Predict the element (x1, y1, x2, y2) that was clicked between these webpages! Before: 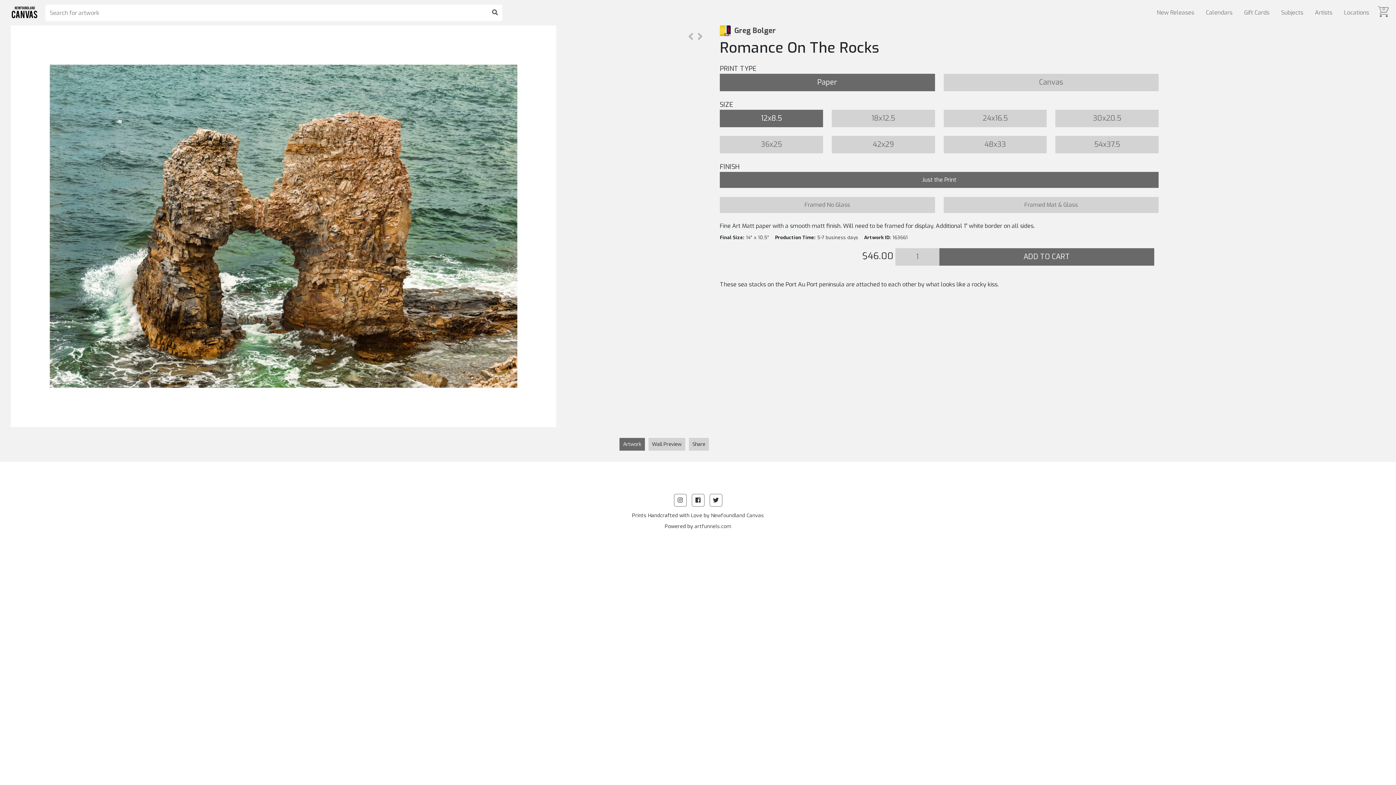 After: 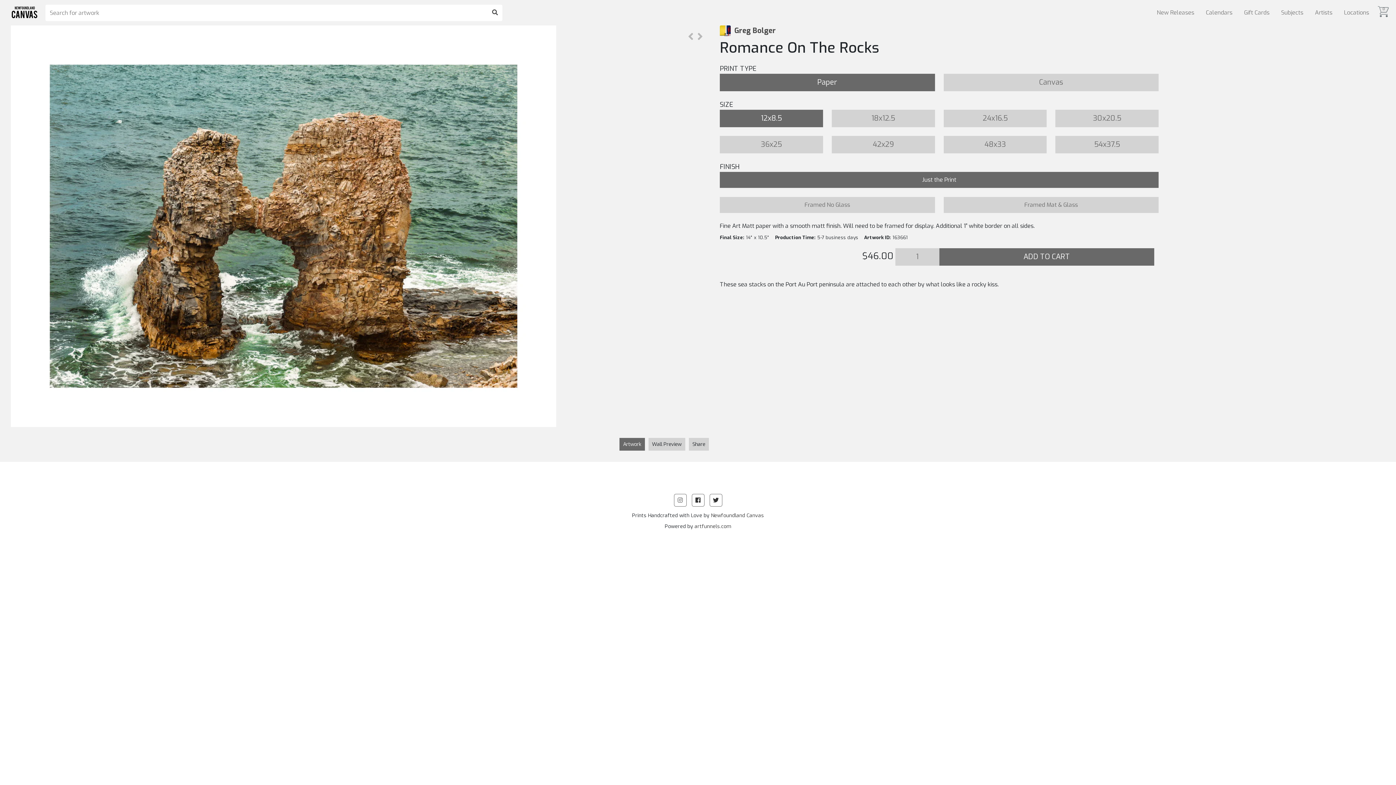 Action: bbox: (674, 494, 686, 506)